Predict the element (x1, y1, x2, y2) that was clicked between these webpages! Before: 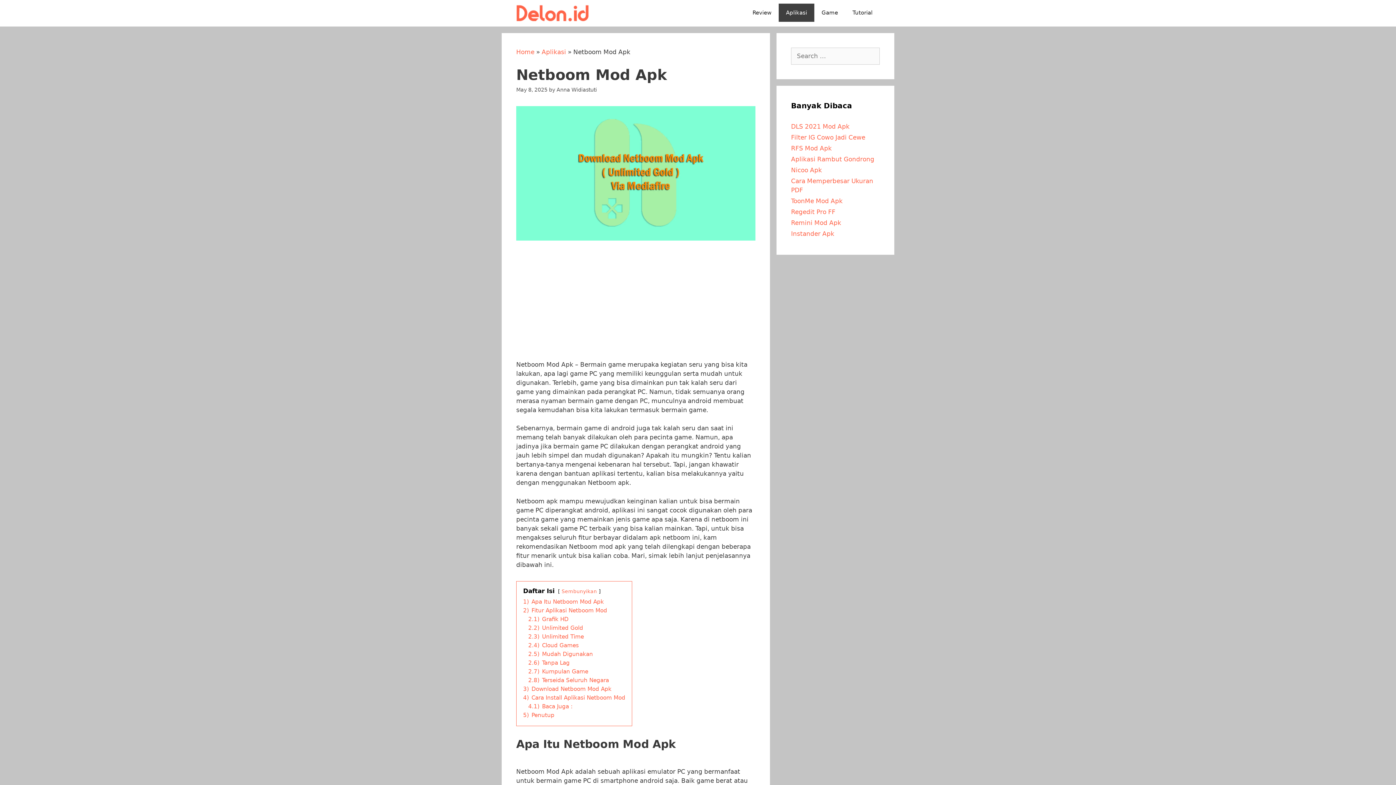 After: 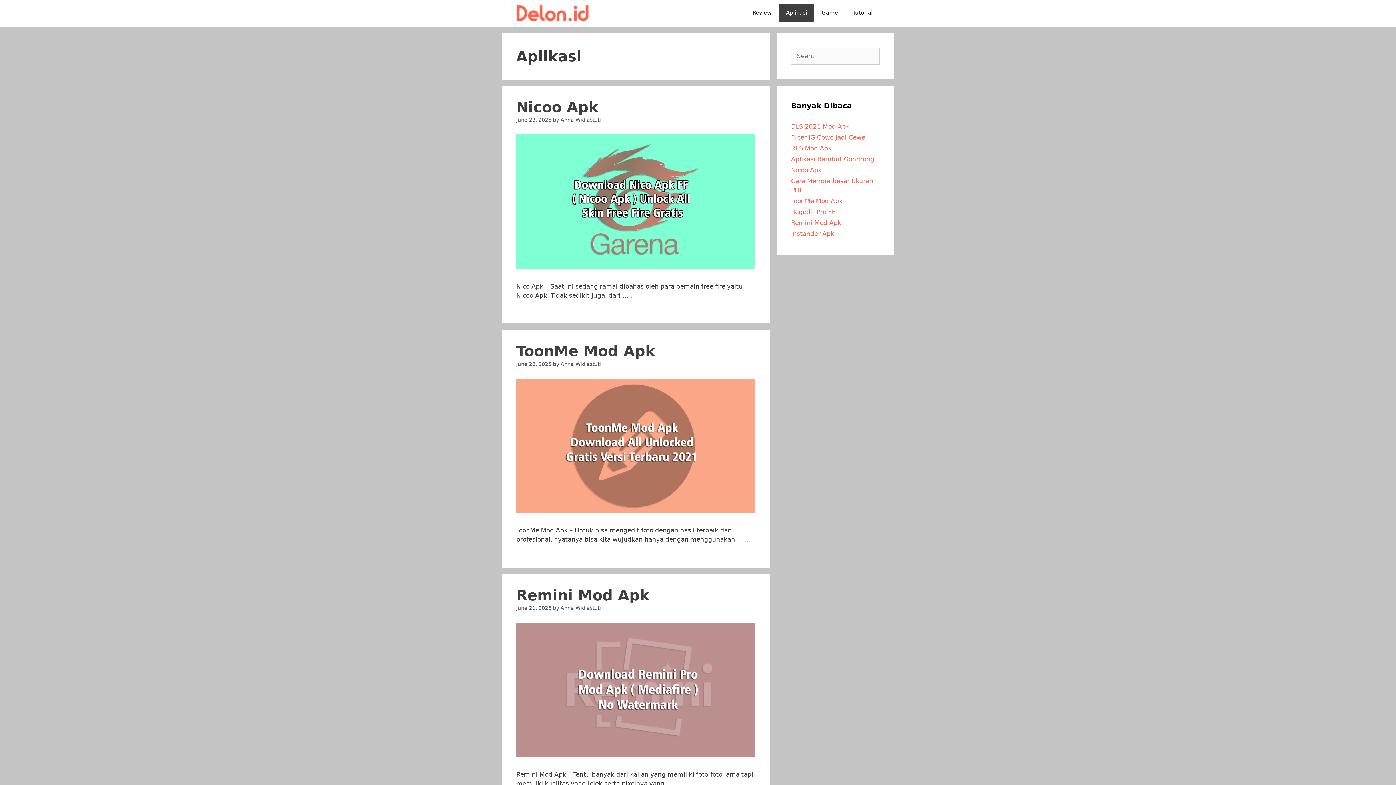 Action: label: Aplikasi bbox: (541, 48, 566, 55)